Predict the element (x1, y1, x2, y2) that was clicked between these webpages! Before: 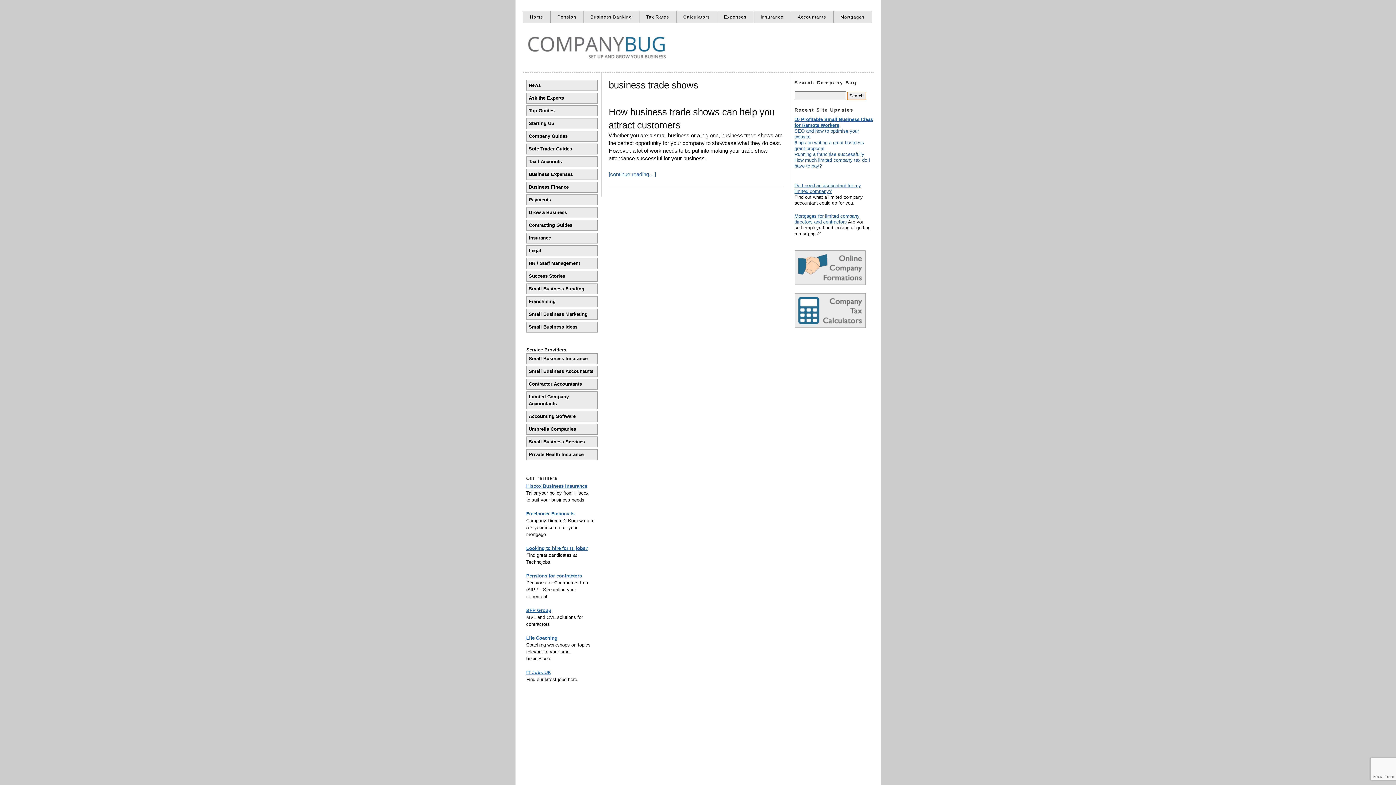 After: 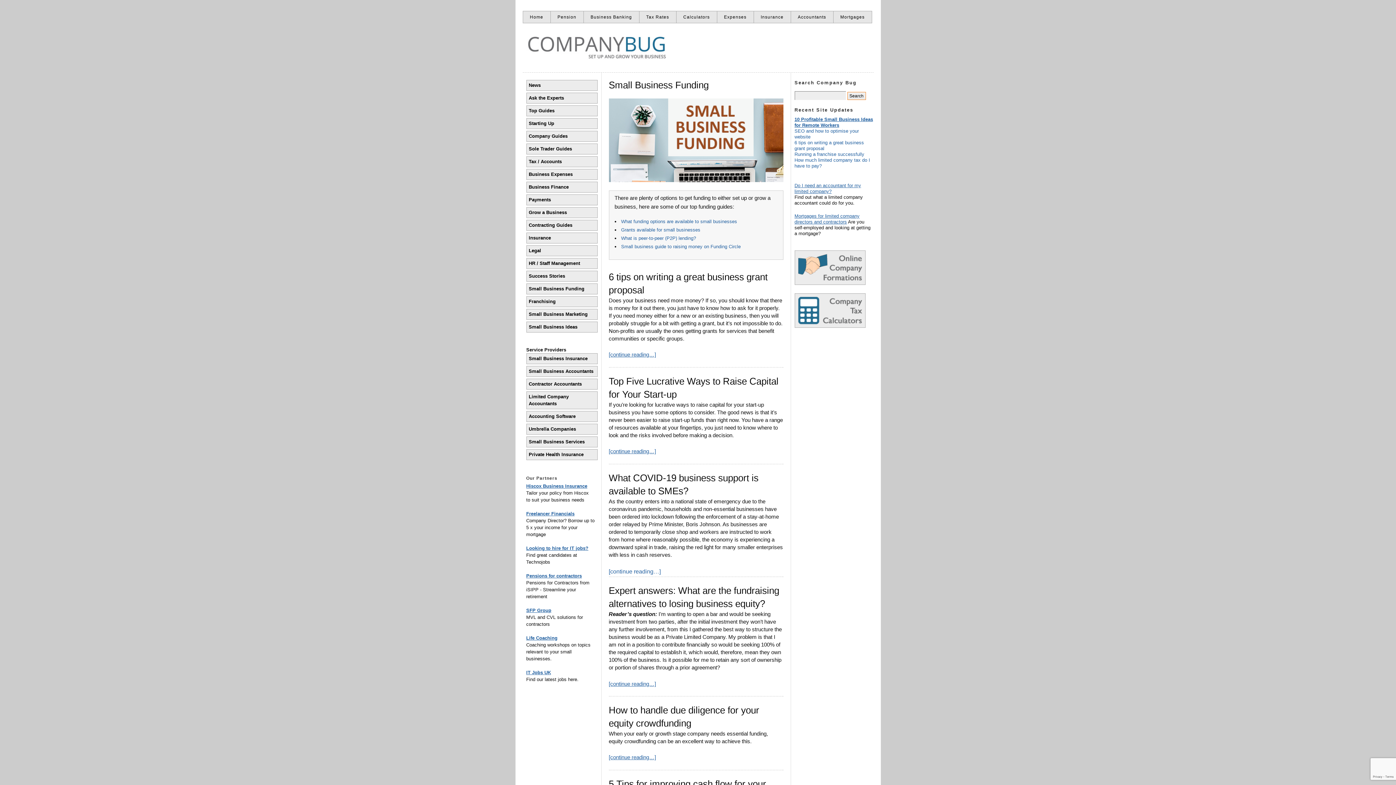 Action: bbox: (526, 283, 597, 294) label: Small Business Funding